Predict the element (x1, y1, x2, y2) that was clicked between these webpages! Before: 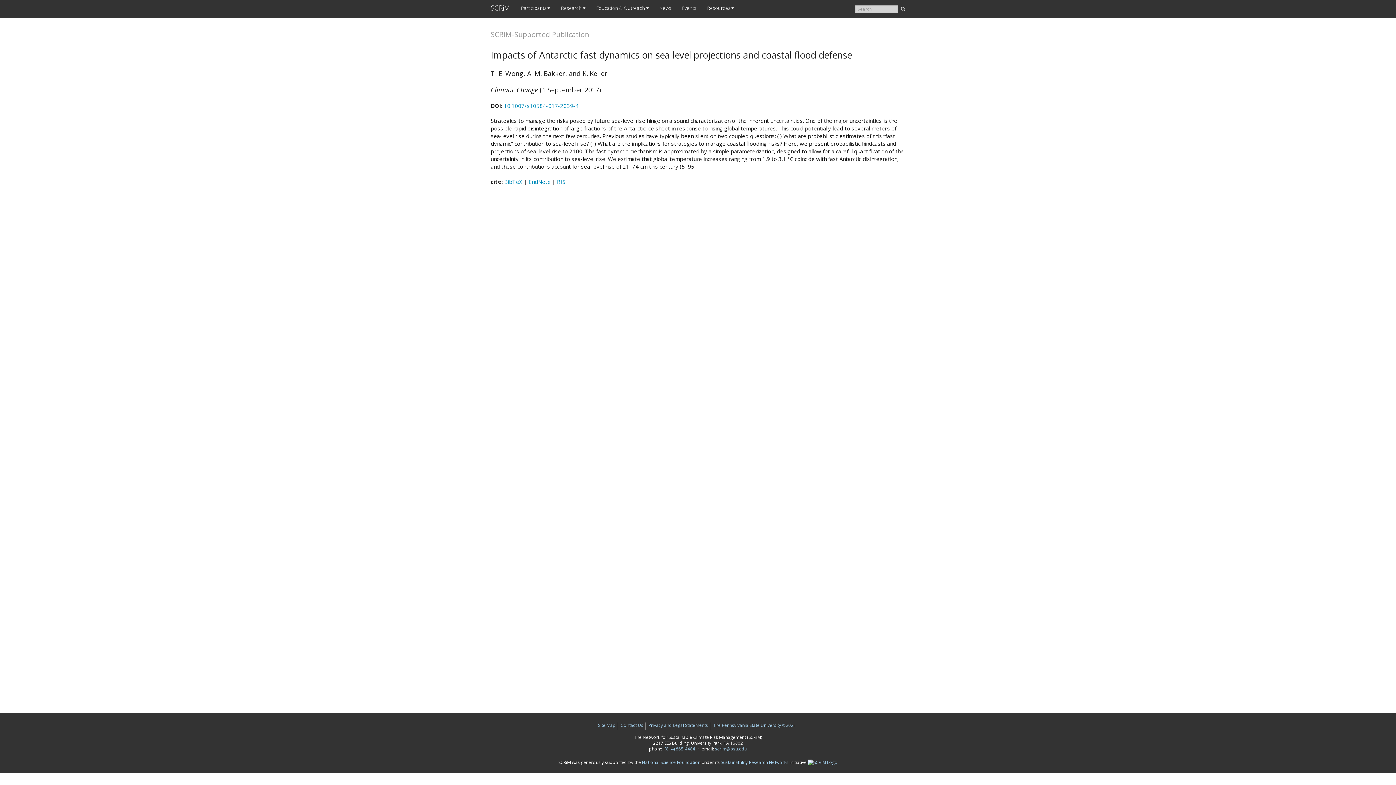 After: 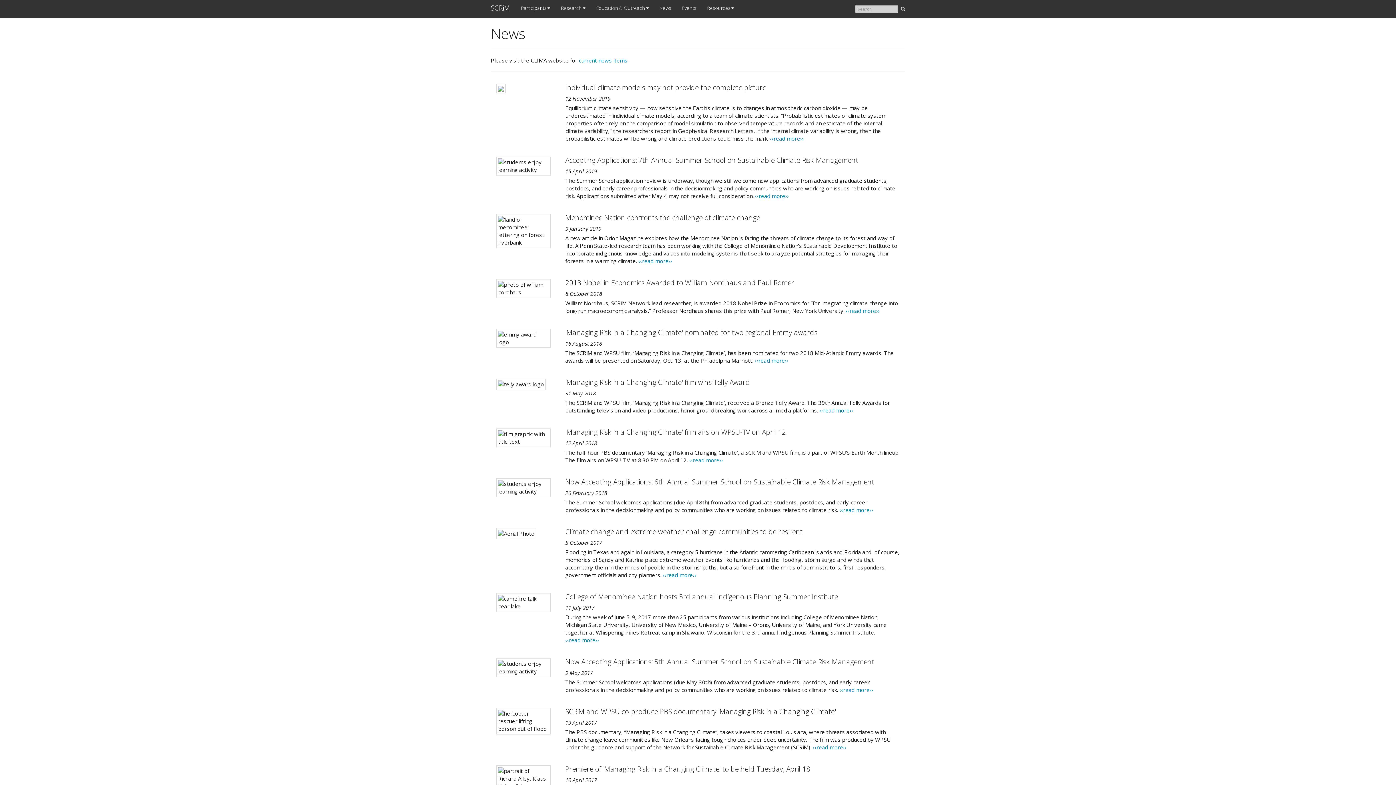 Action: bbox: (654, 0, 676, 16) label: News